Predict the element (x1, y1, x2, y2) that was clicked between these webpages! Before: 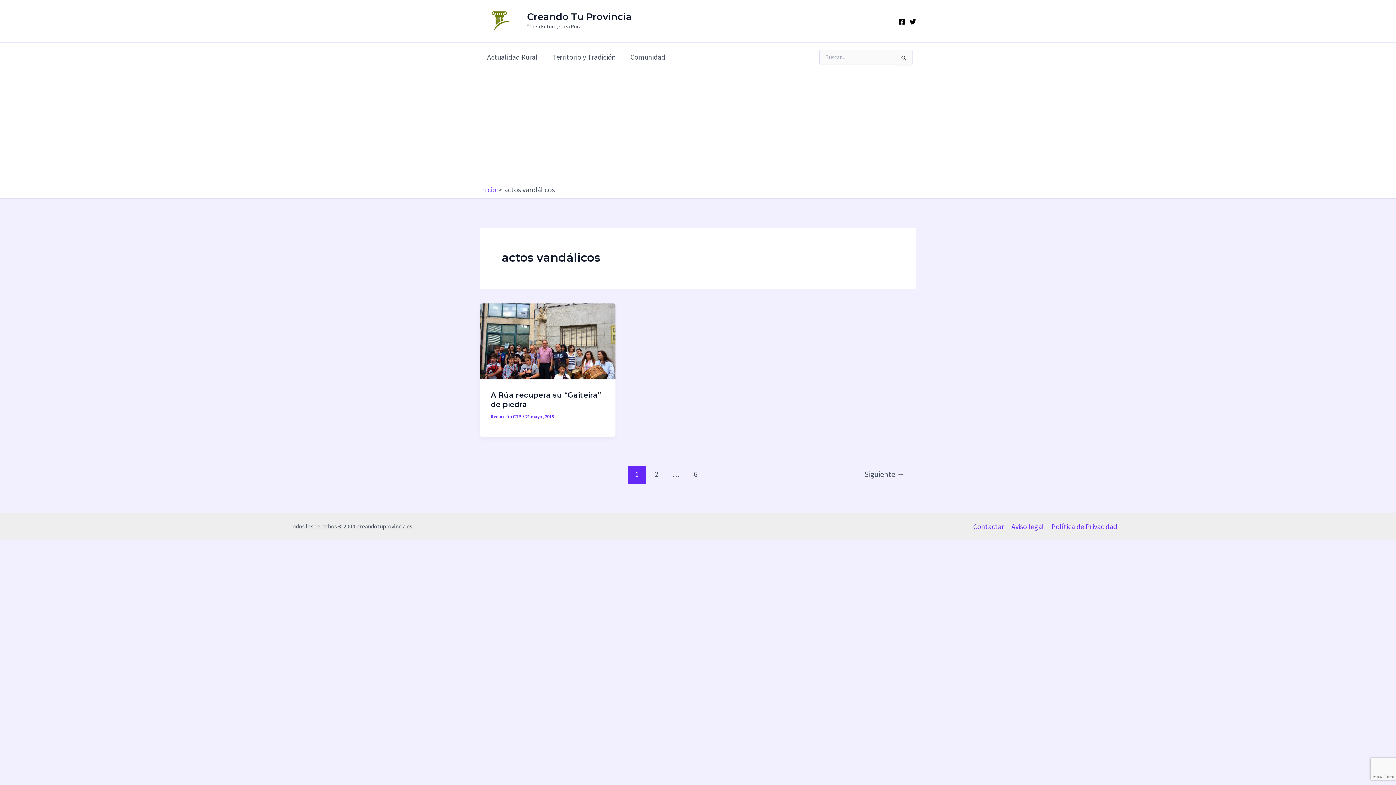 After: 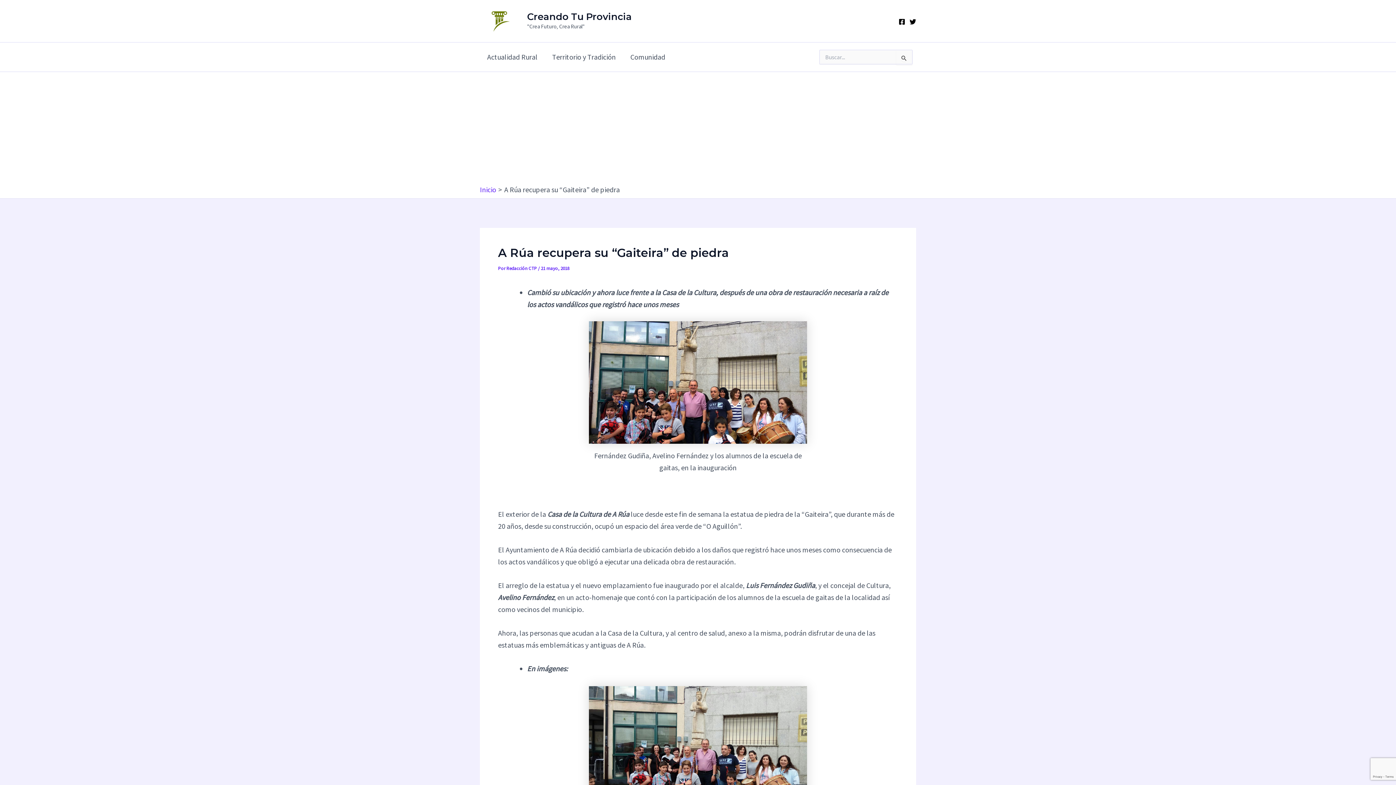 Action: bbox: (480, 336, 615, 345)